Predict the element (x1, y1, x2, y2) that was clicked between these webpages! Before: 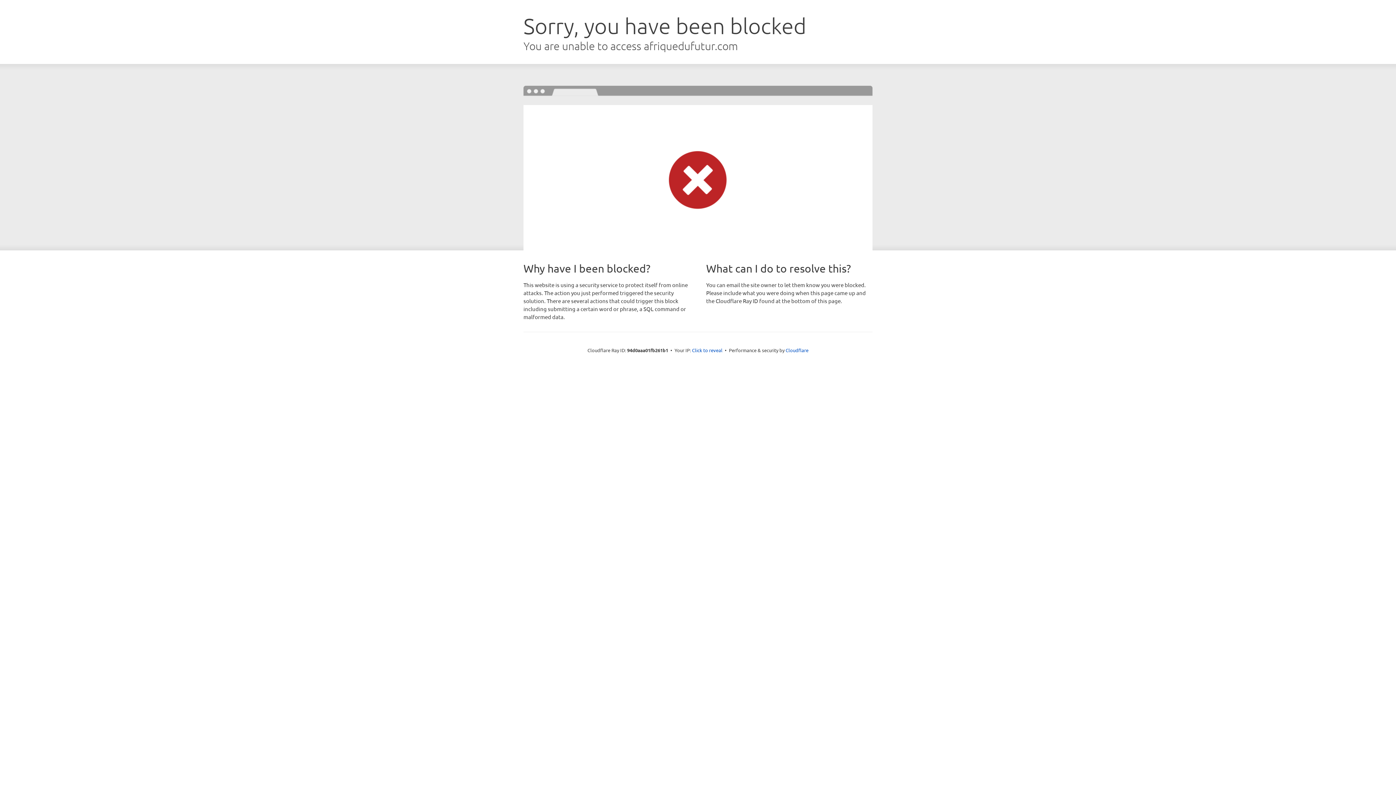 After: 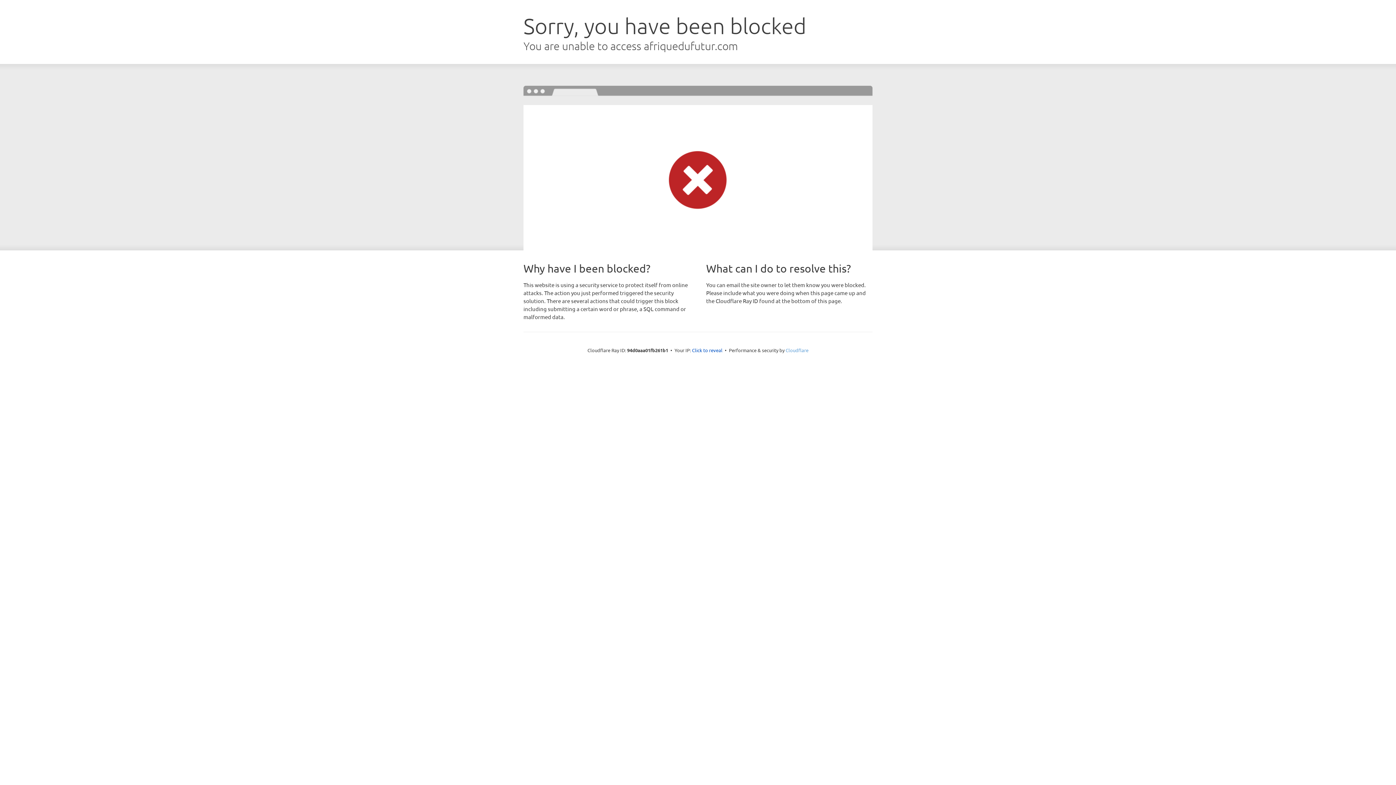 Action: label: Cloudflare bbox: (785, 347, 808, 353)